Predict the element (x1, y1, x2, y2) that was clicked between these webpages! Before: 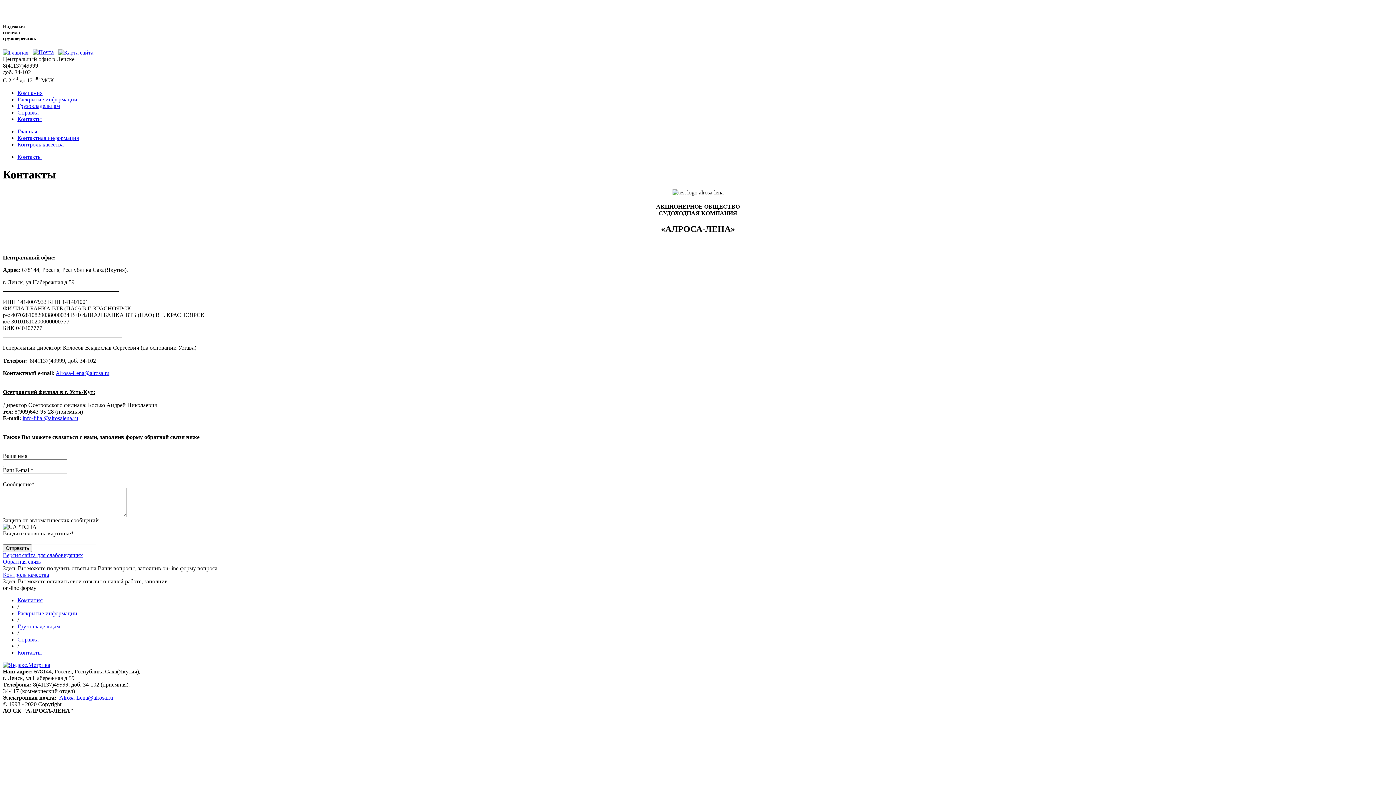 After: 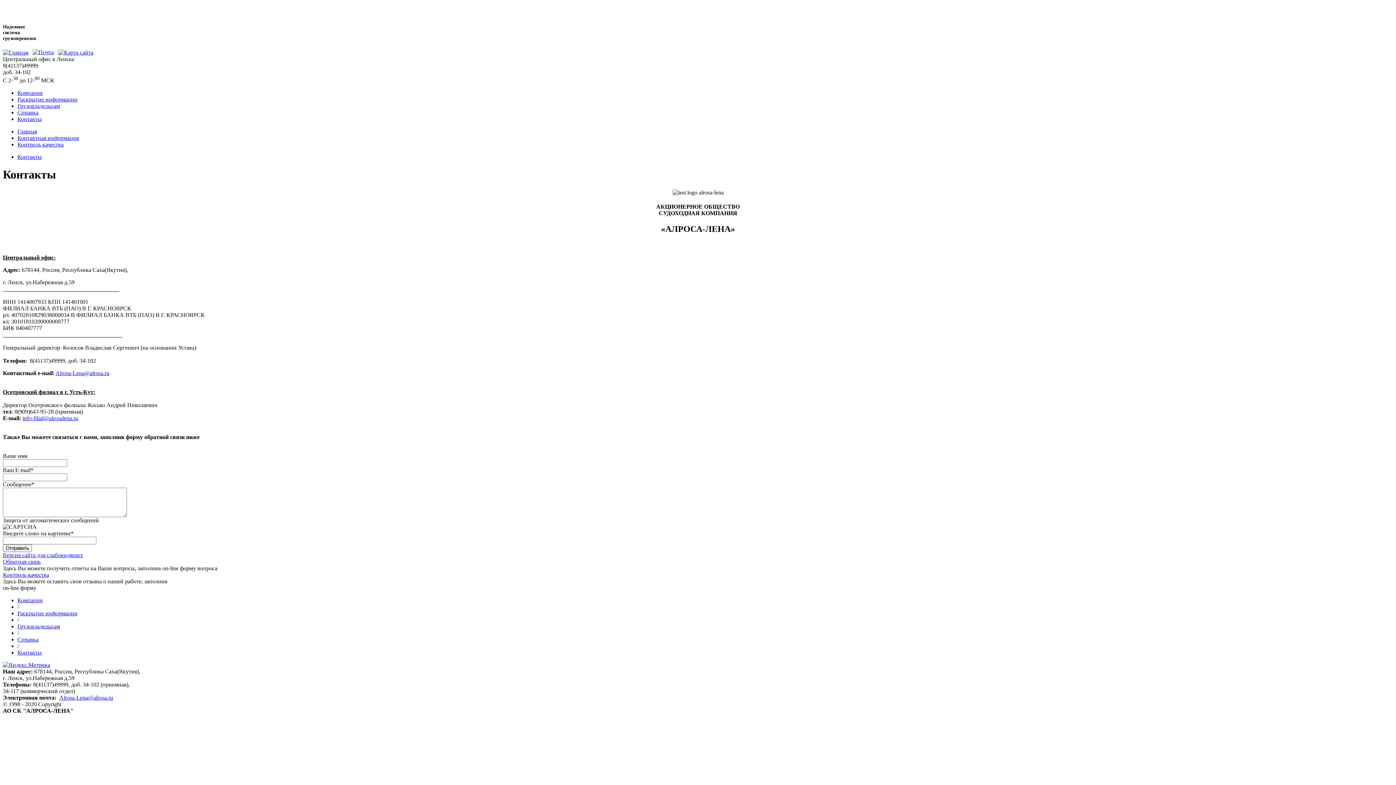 Action: label: Версия сайта для слабовидящих bbox: (2, 552, 1393, 558)